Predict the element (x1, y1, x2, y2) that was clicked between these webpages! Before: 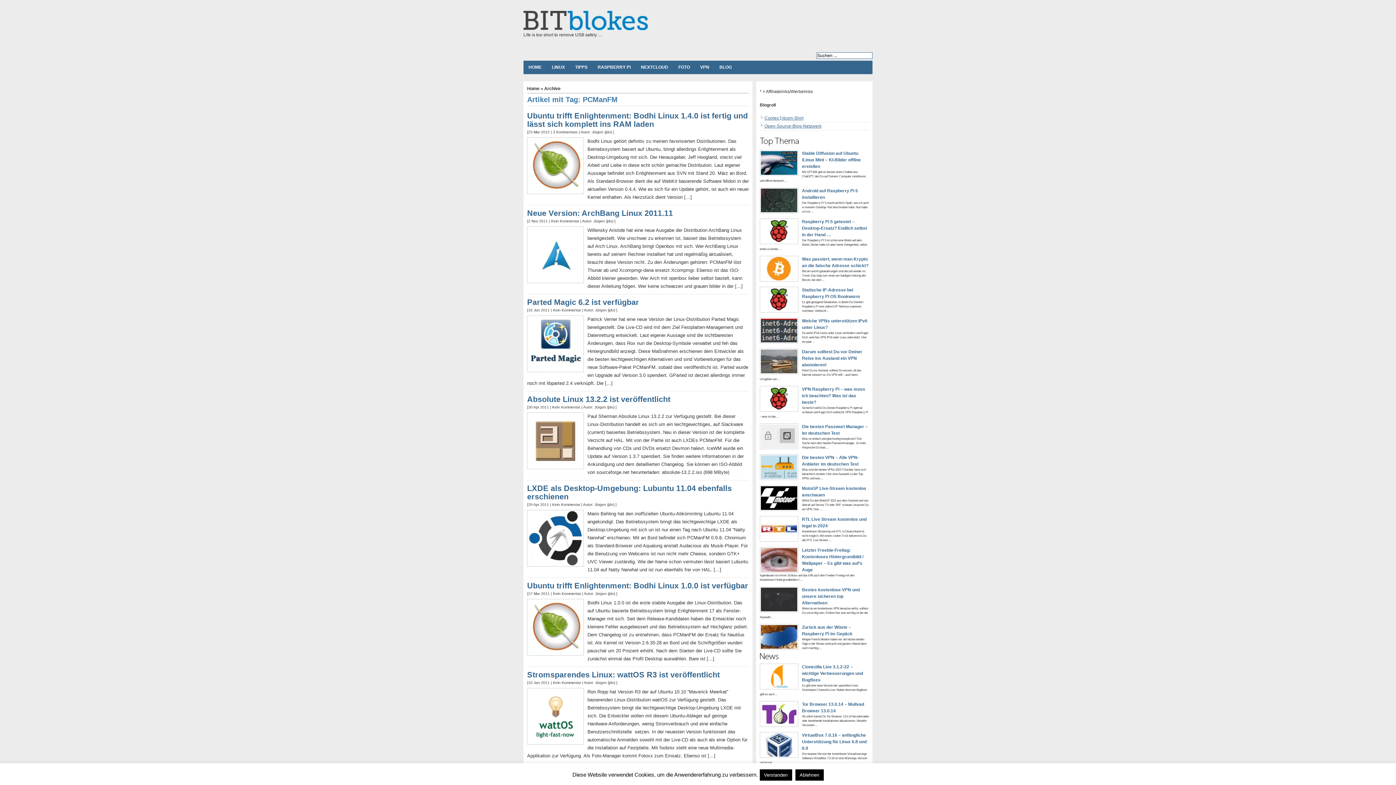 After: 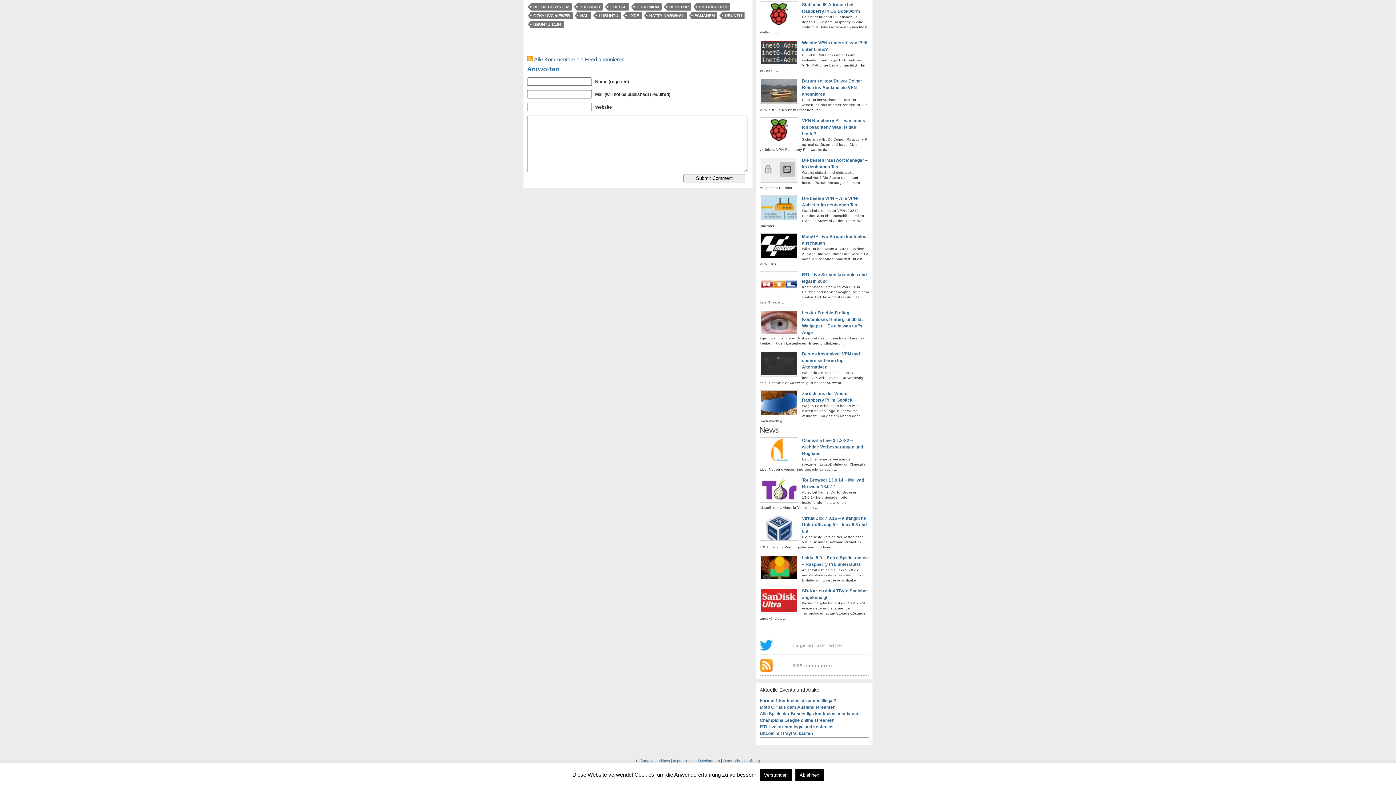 Action: bbox: (552, 502, 580, 506) label: Kein Kommentar